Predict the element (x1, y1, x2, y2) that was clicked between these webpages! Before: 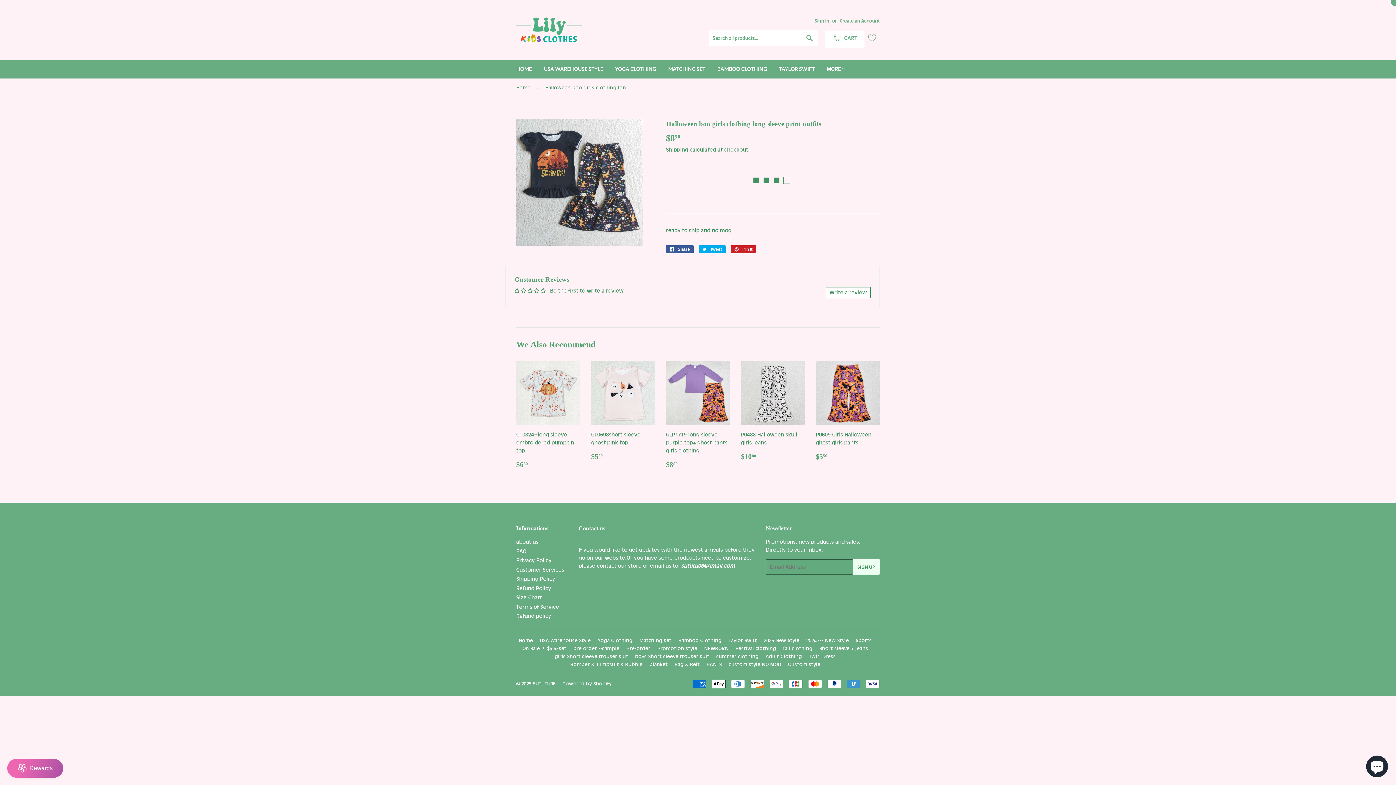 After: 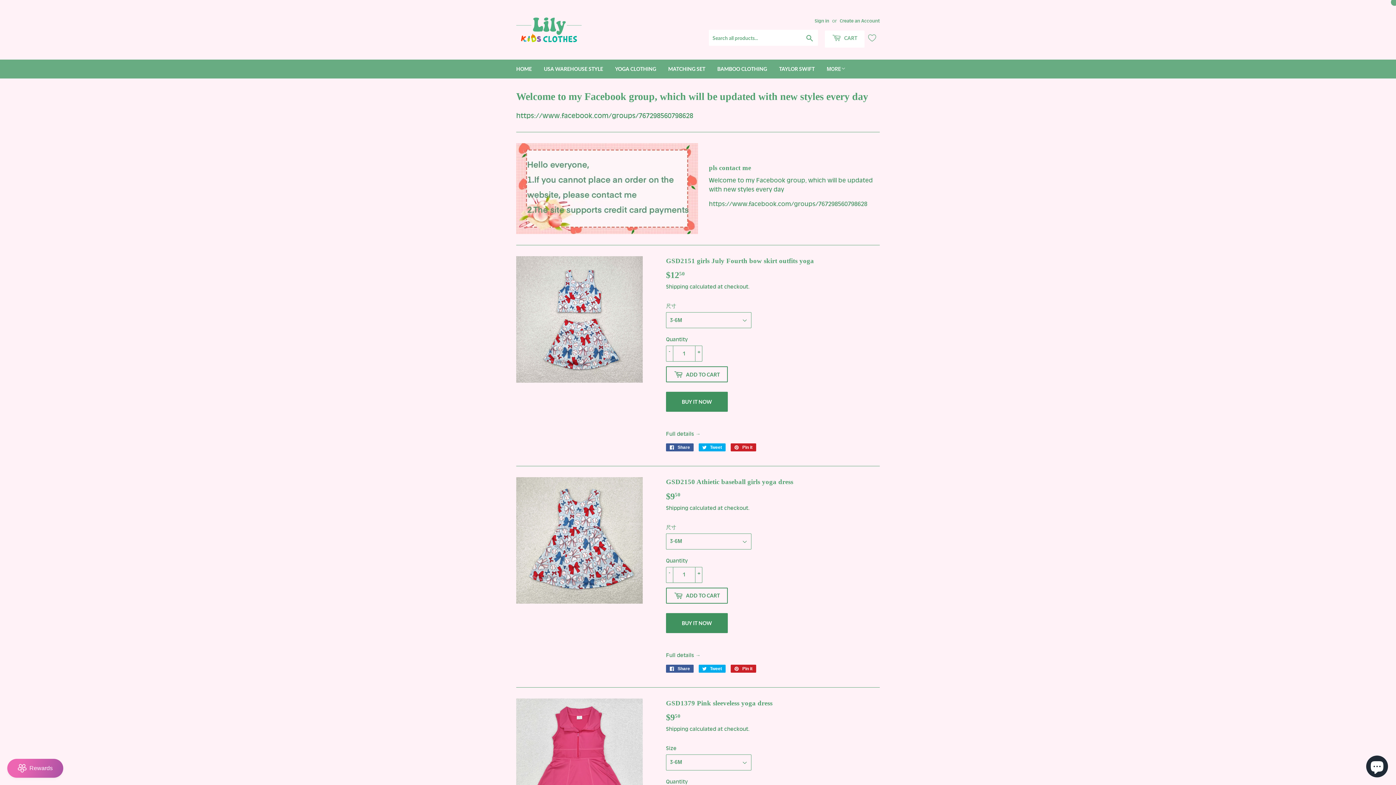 Action: bbox: (516, 78, 533, 96) label: Home